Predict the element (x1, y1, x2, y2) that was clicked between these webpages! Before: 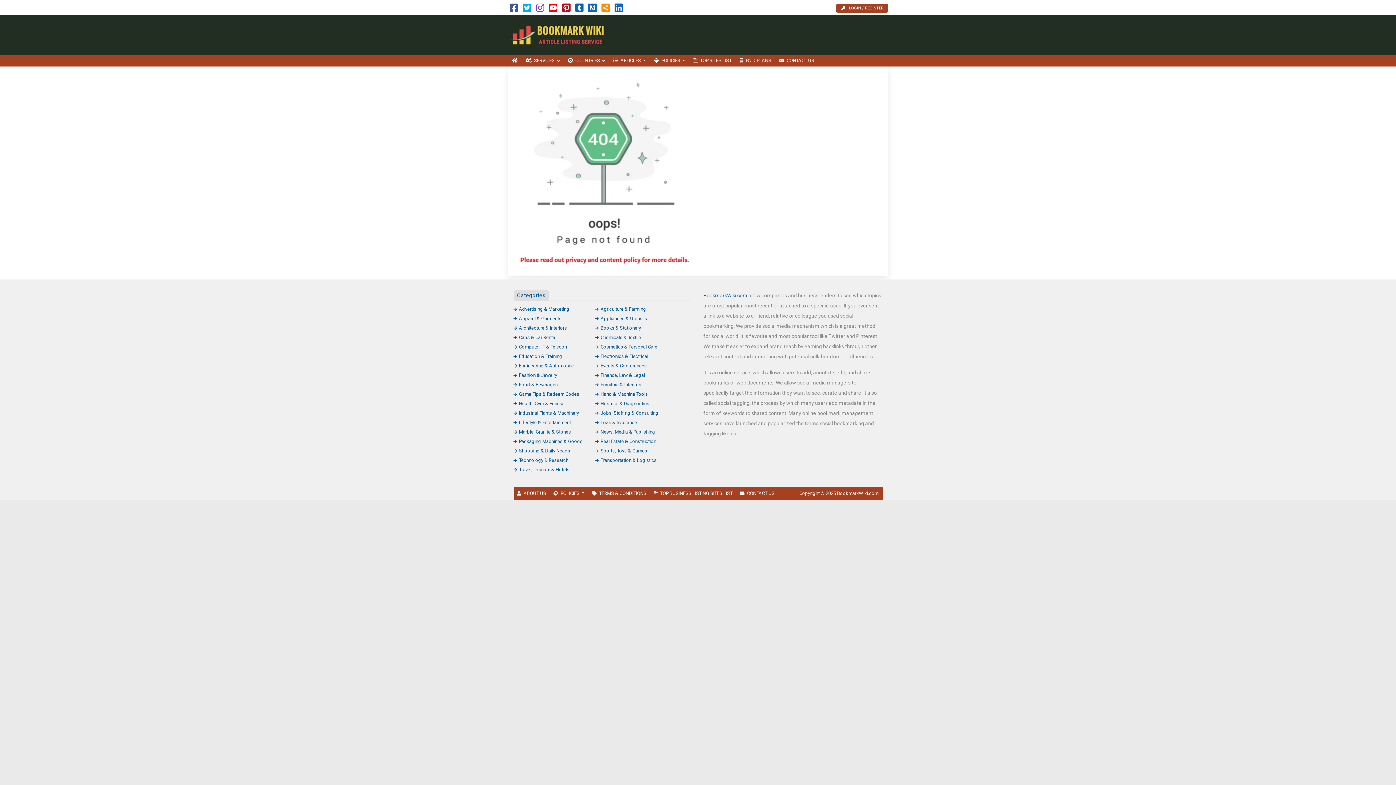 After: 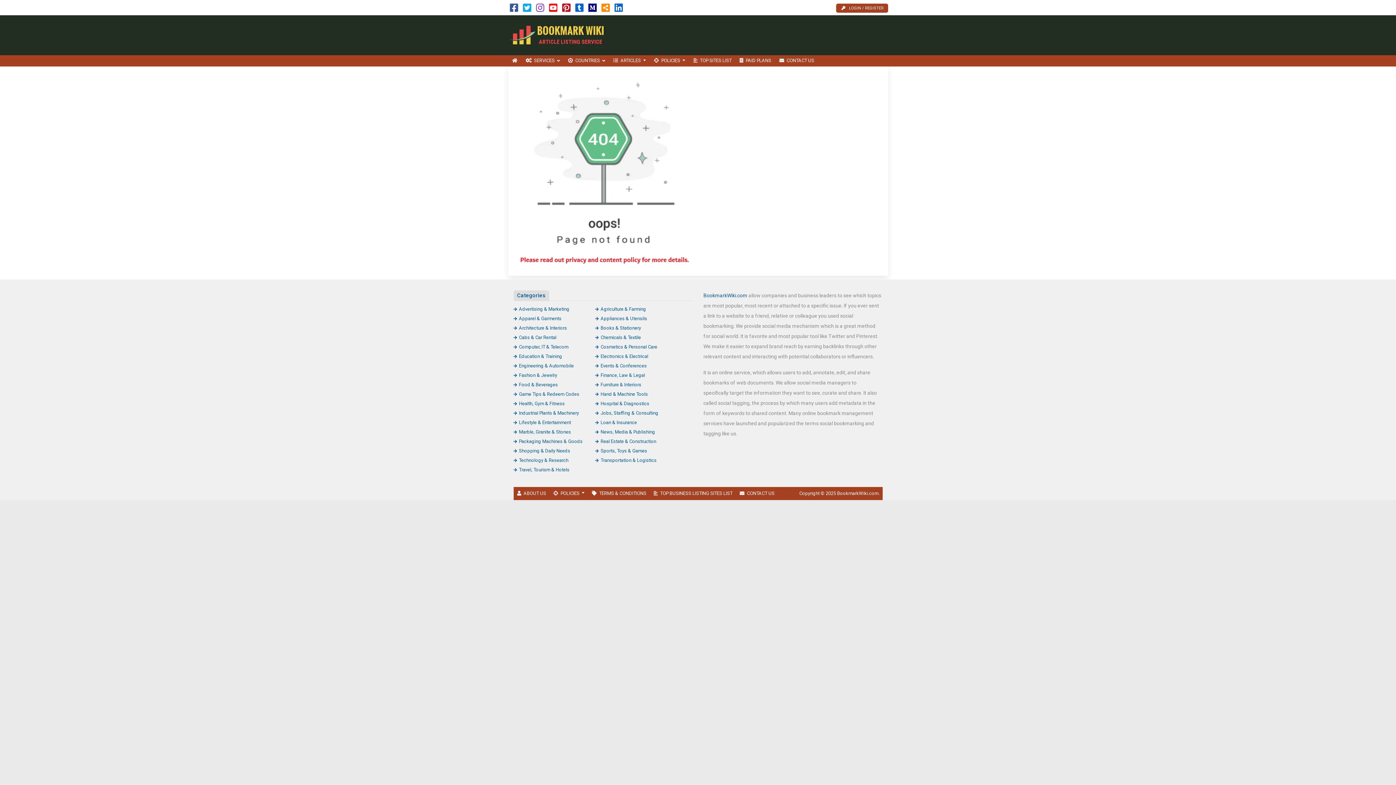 Action: bbox: (588, 6, 596, 12)